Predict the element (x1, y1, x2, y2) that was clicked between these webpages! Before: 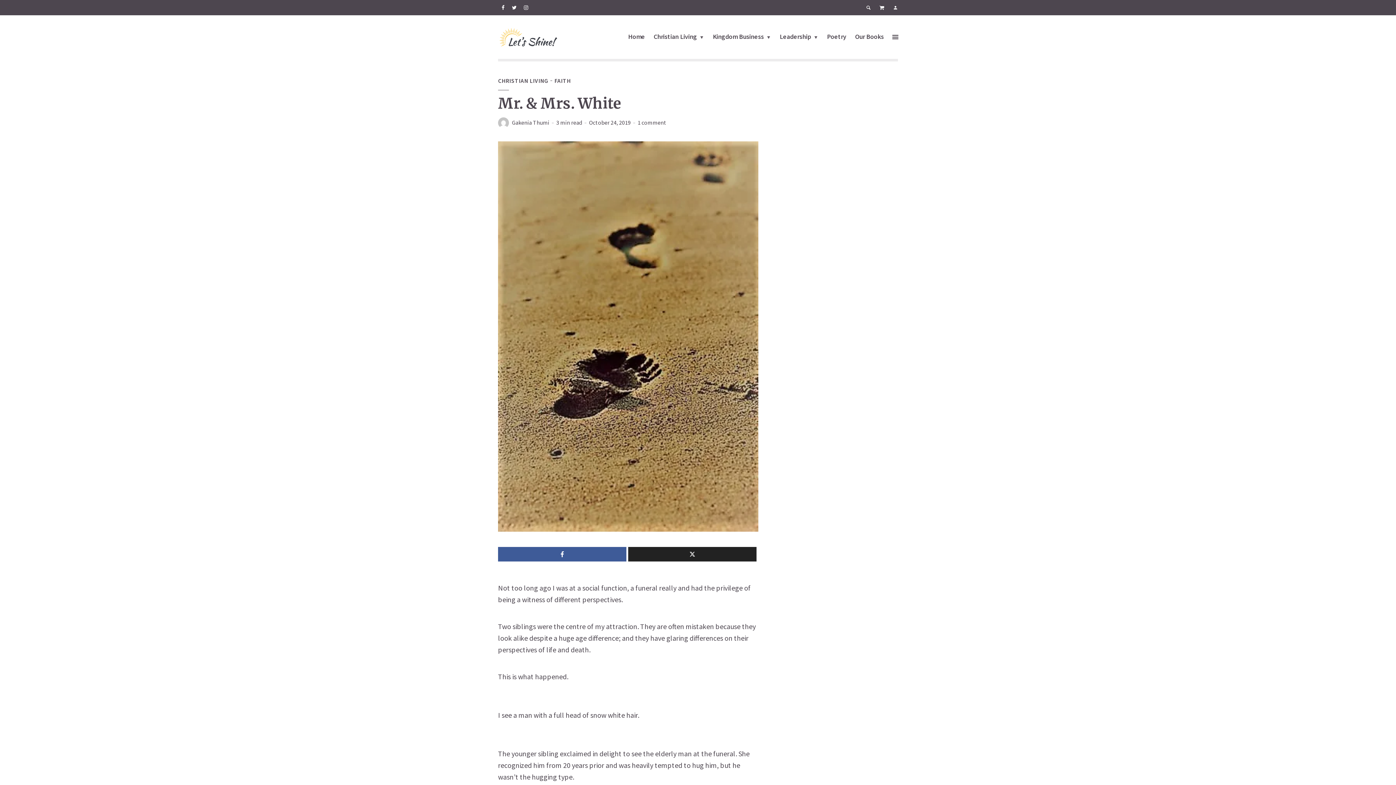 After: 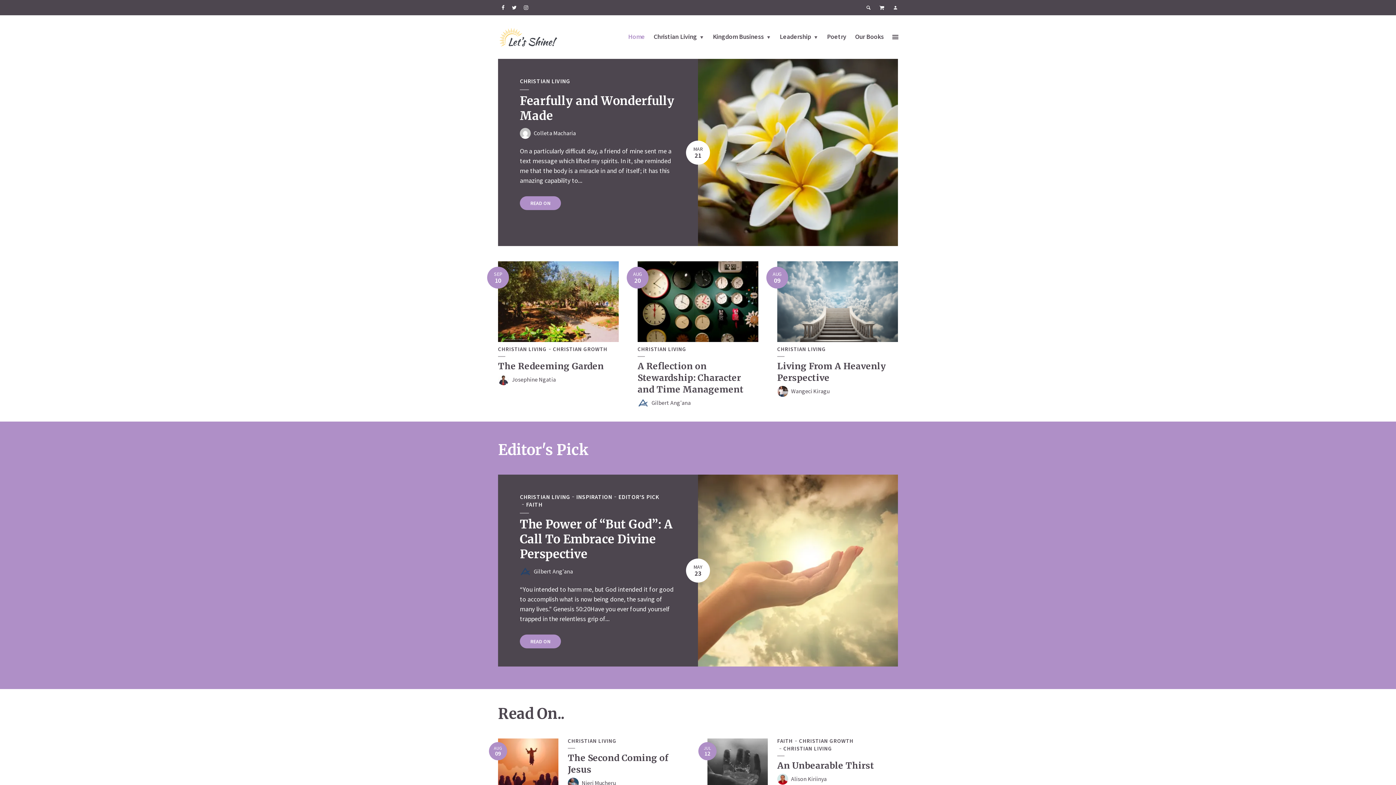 Action: bbox: (628, 28, 645, 44) label: Home